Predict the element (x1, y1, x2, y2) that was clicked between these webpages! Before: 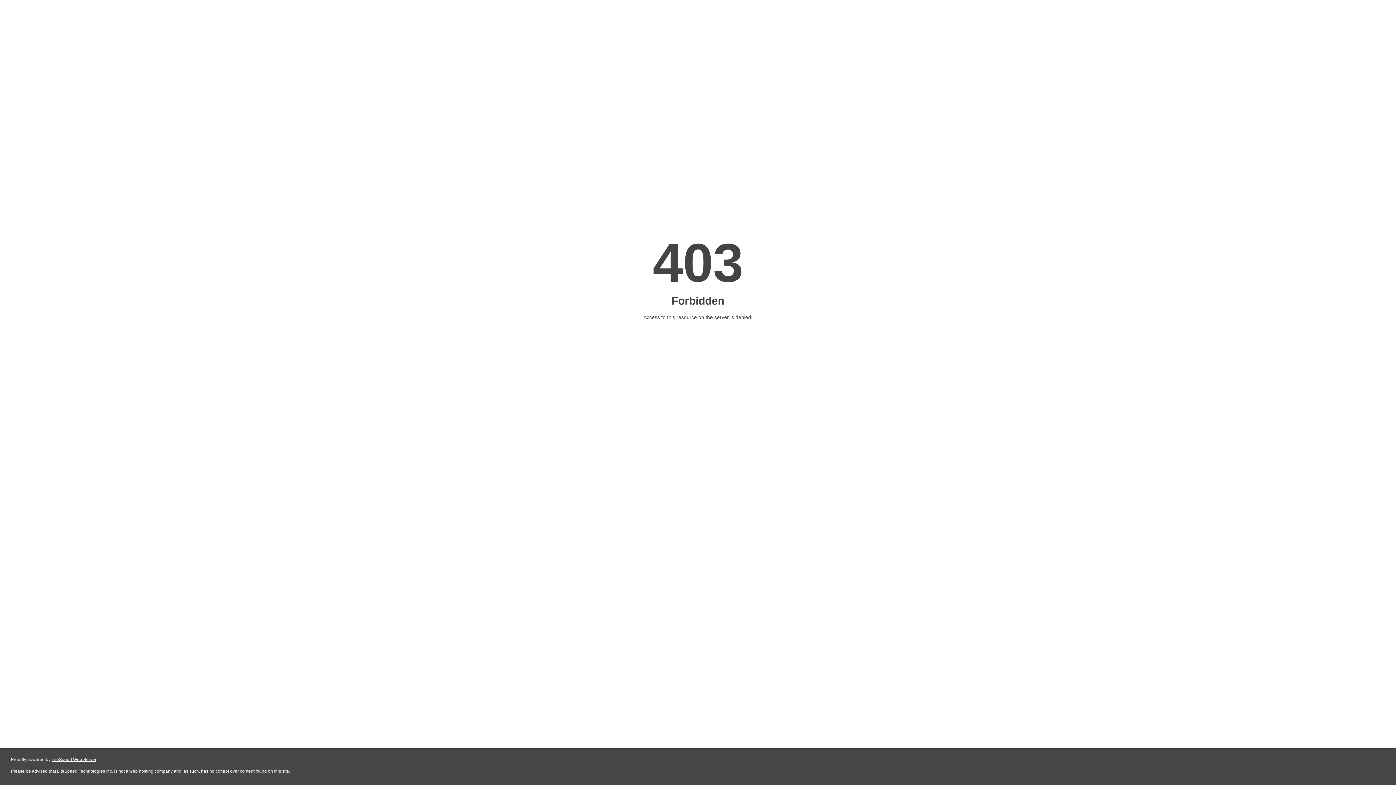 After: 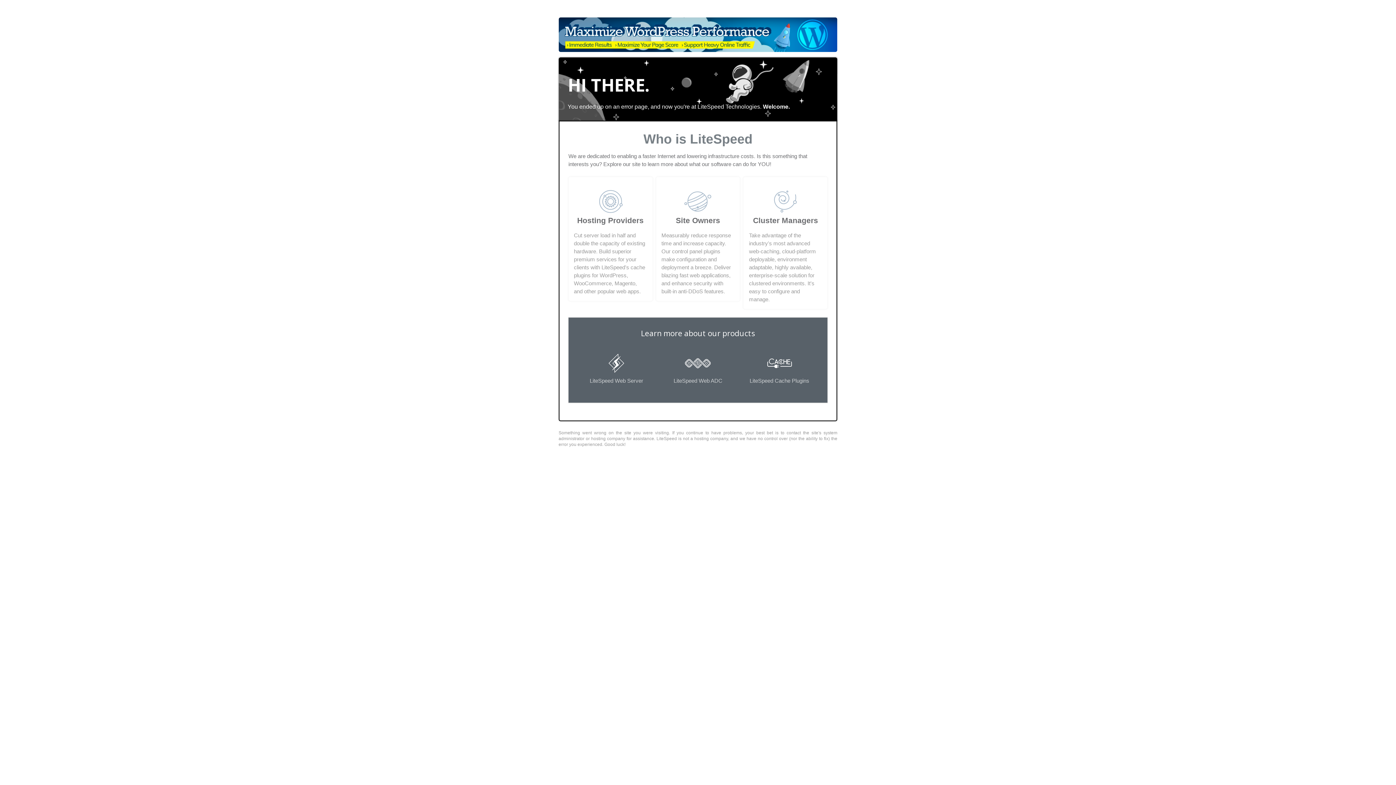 Action: bbox: (51, 757, 96, 762) label: LiteSpeed Web Server